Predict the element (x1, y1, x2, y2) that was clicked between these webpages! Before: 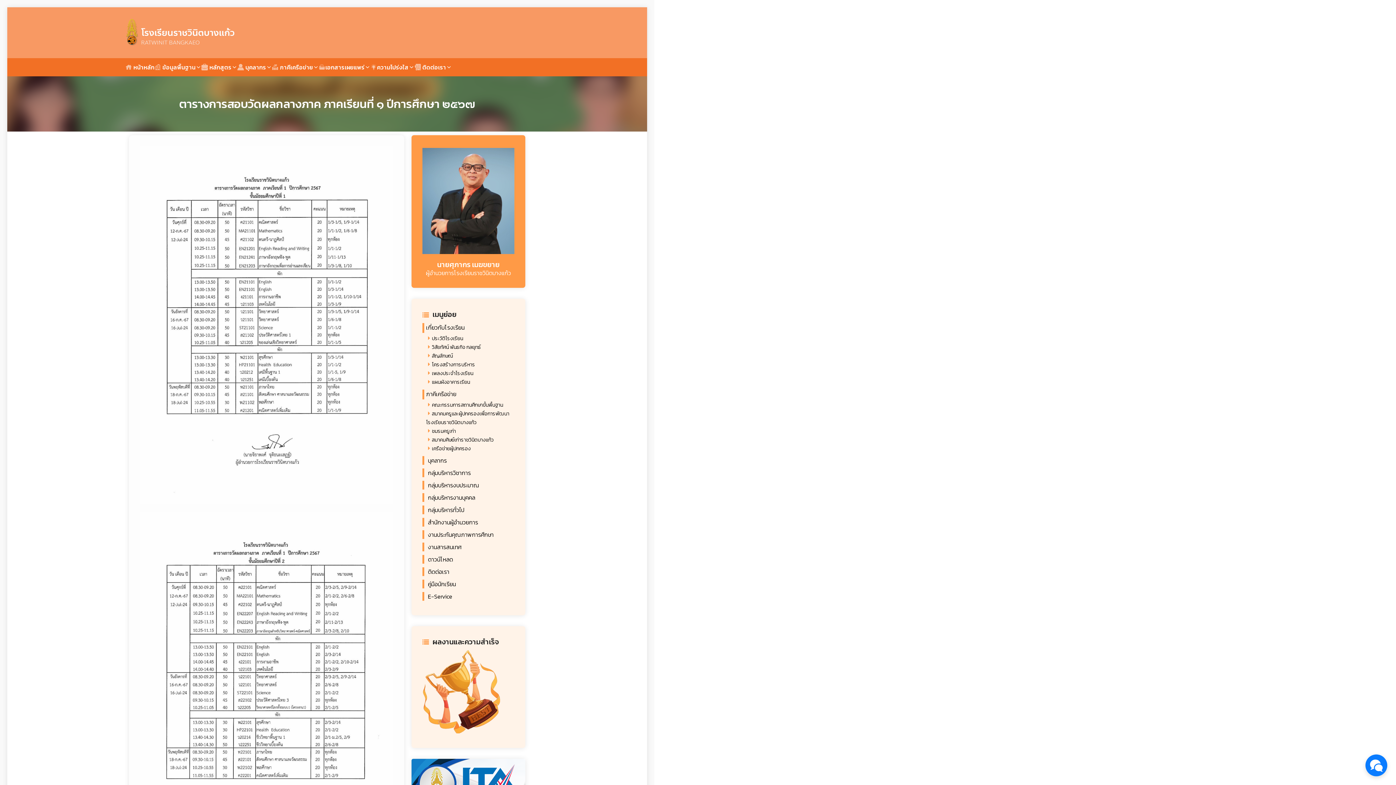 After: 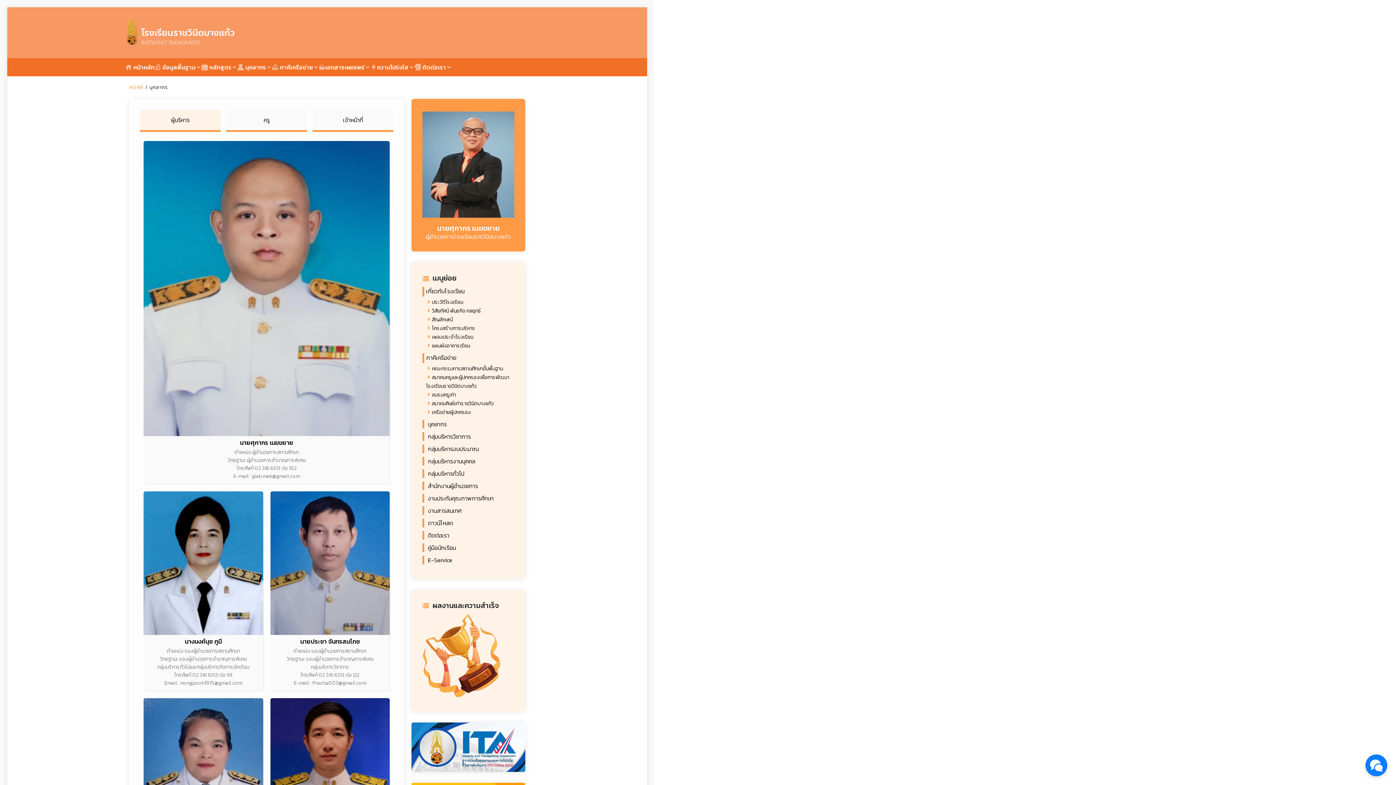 Action: bbox: (237, 64, 266, 70) label:  บุคลากร